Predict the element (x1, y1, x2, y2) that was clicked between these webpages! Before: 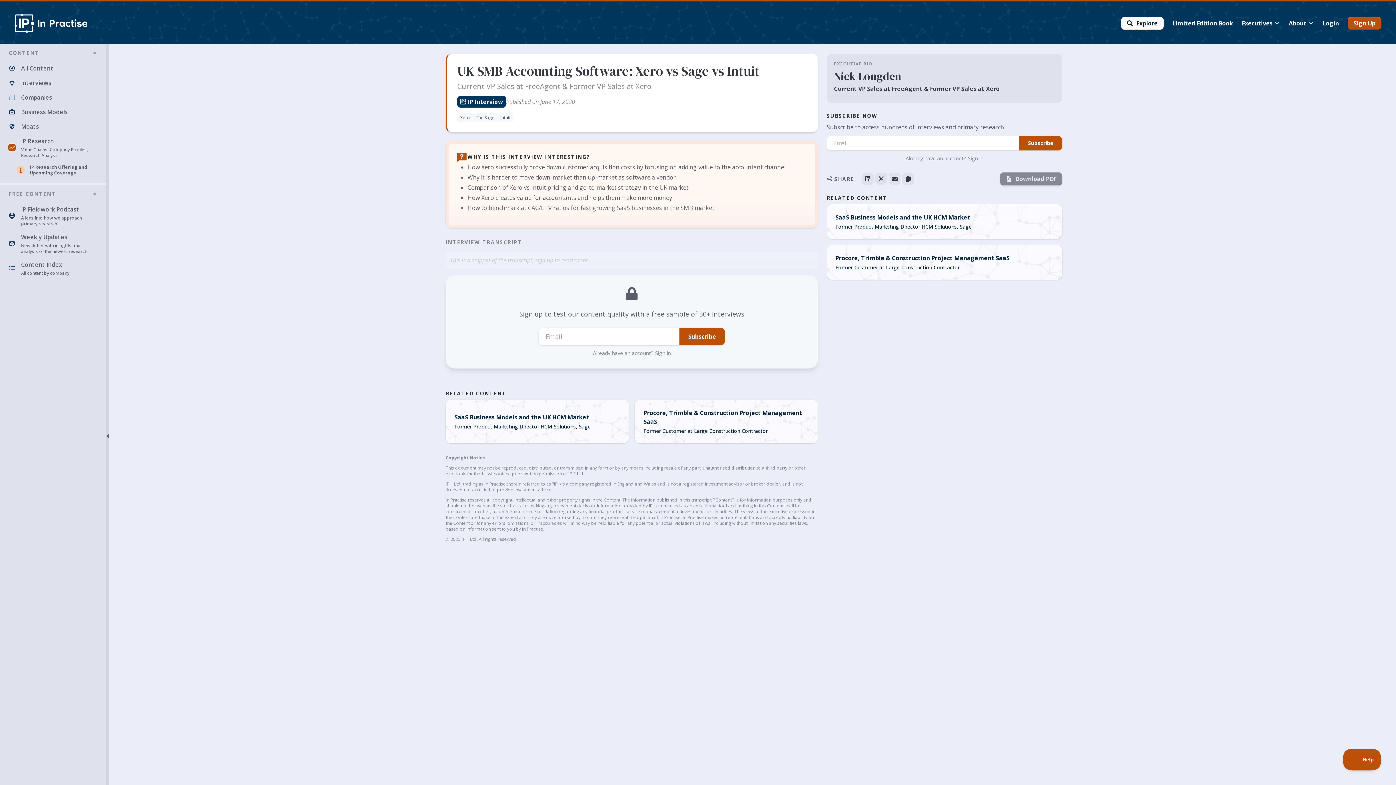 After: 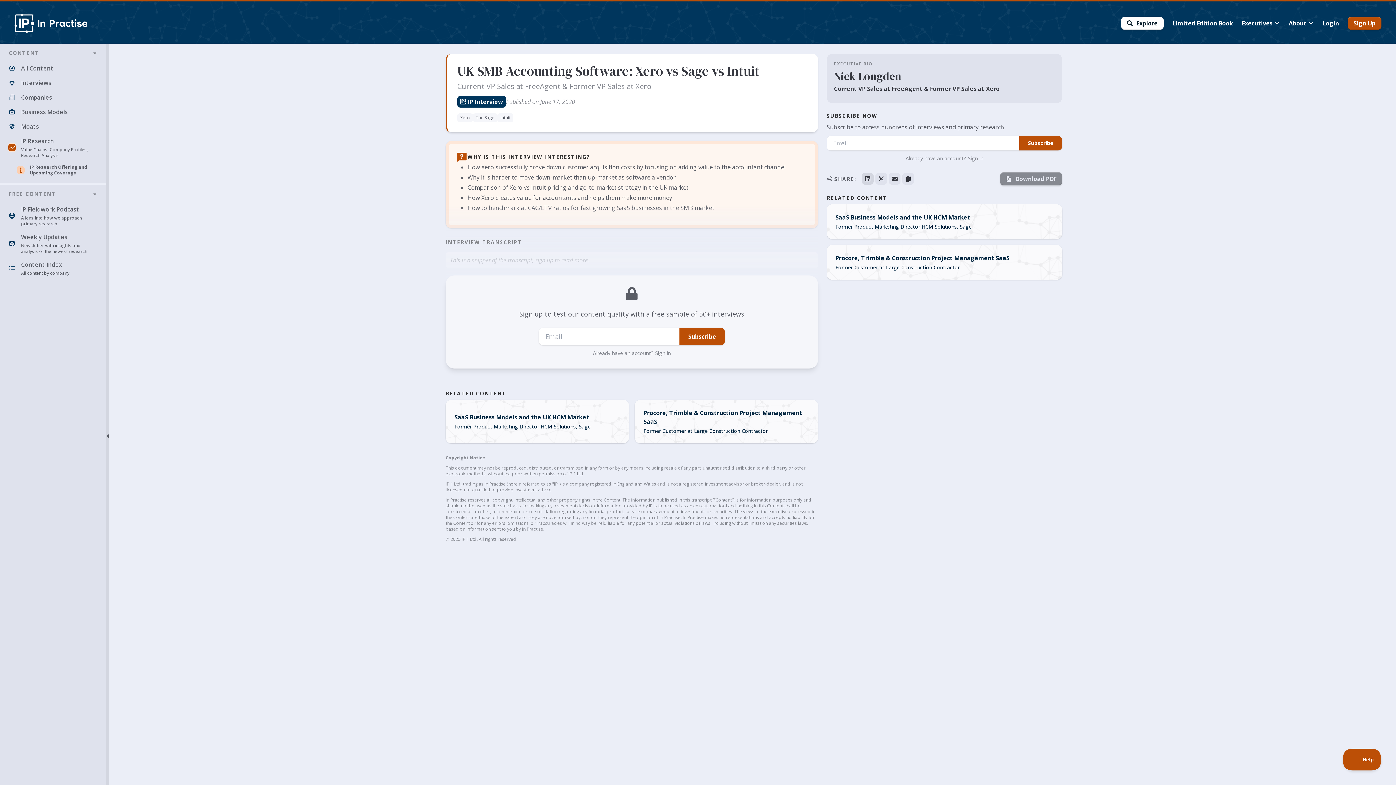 Action: bbox: (862, 173, 873, 184)